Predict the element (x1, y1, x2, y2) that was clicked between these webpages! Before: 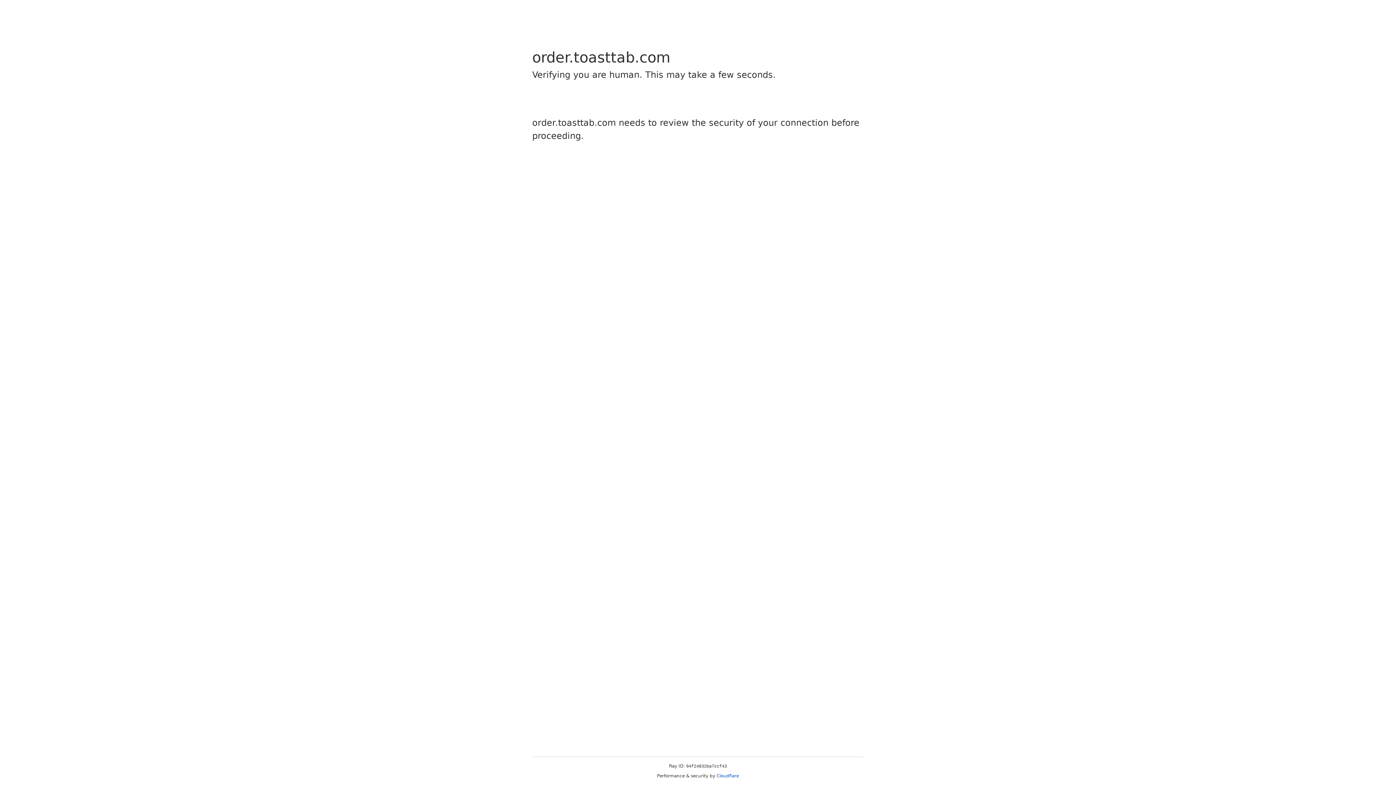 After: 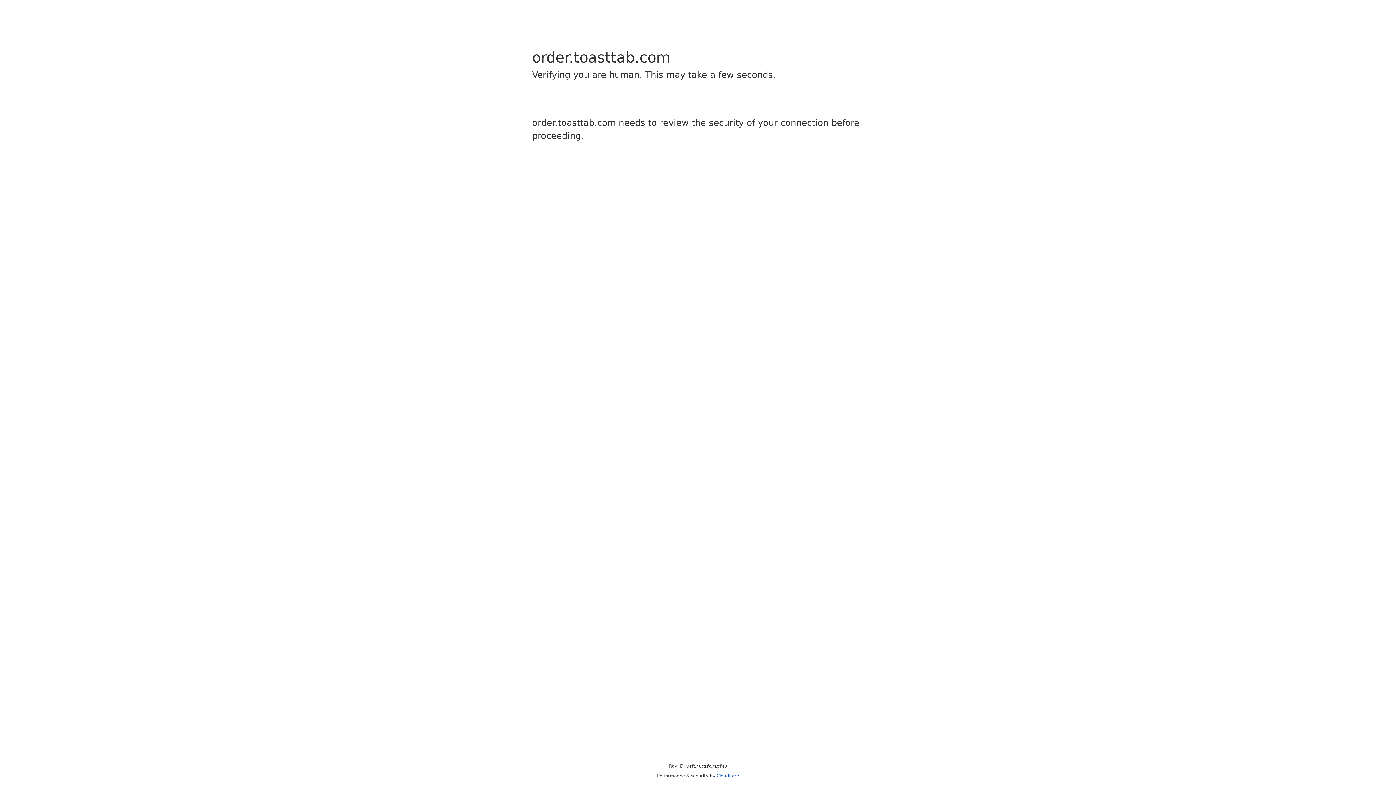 Action: label: Cloudflare bbox: (716, 773, 739, 778)